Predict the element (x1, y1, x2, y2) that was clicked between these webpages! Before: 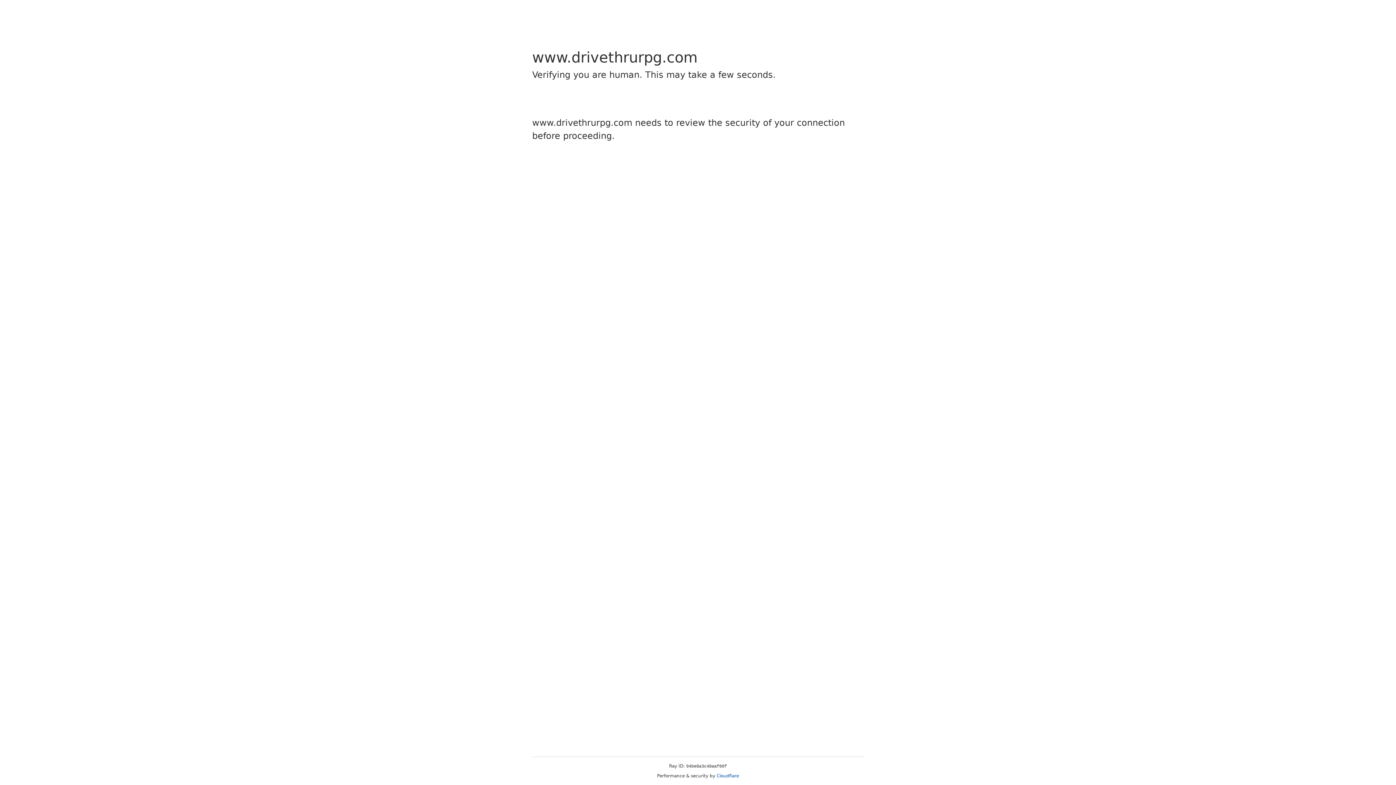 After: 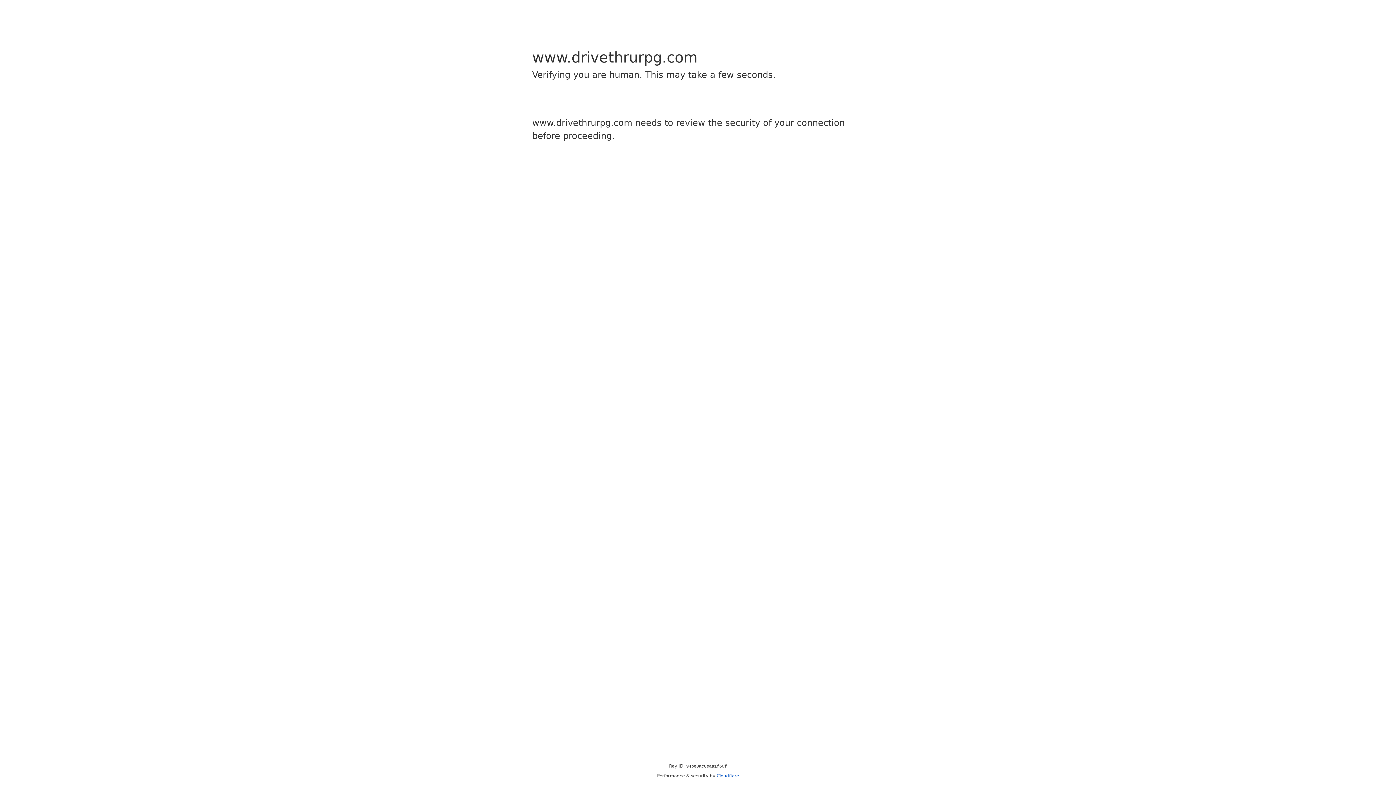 Action: bbox: (716, 773, 739, 778) label: Cloudflare